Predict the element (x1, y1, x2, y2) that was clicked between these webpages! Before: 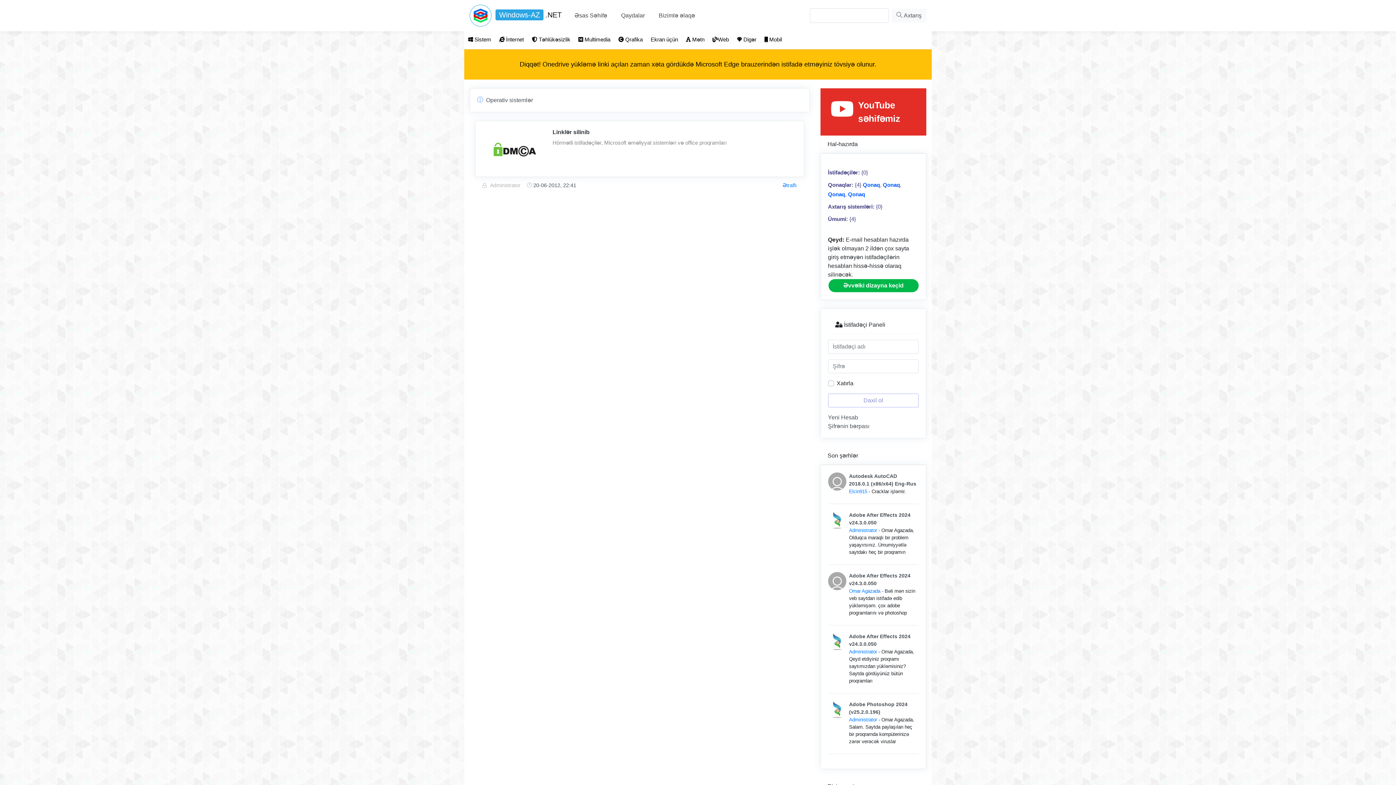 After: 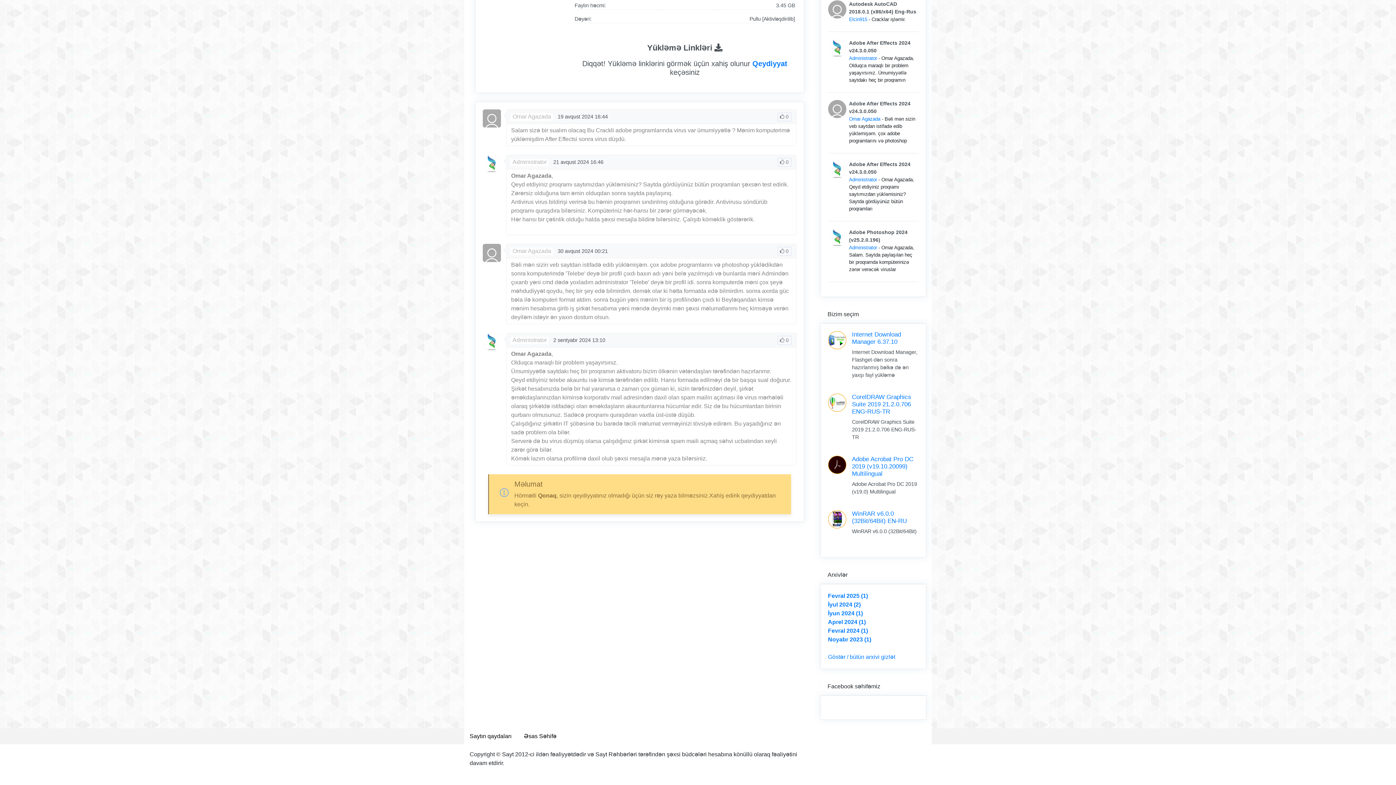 Action: bbox: (828, 572, 849, 616)